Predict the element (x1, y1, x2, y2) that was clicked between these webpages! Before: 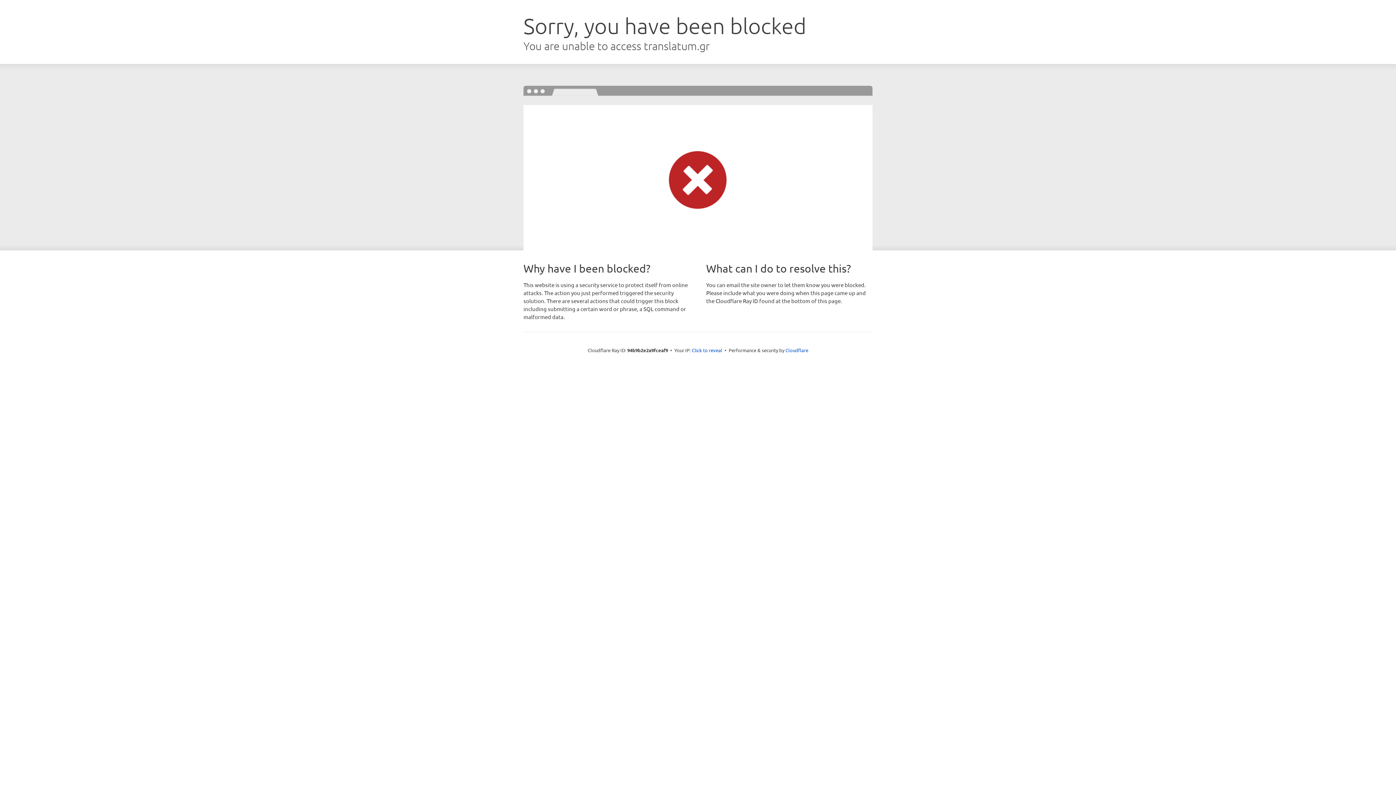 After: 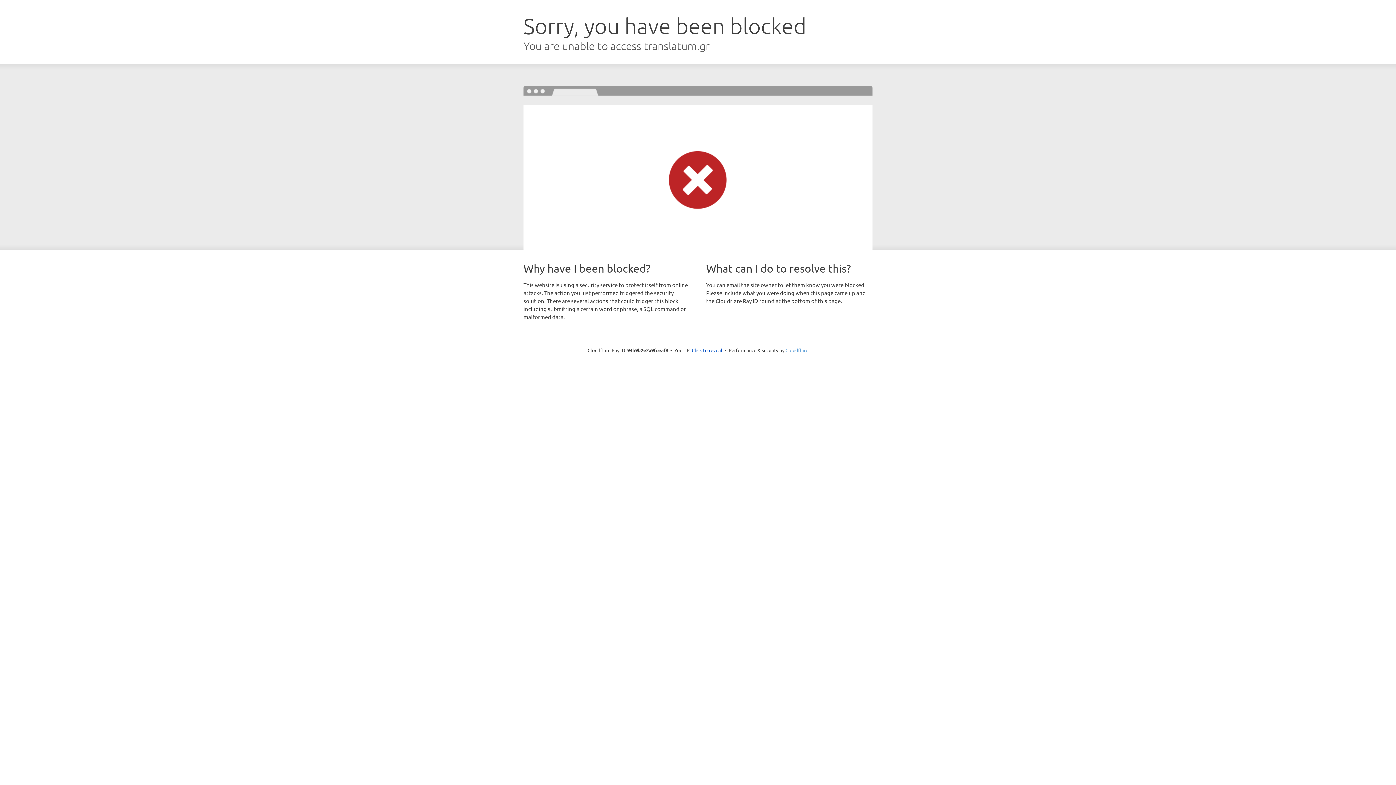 Action: label: Cloudflare bbox: (785, 347, 808, 353)